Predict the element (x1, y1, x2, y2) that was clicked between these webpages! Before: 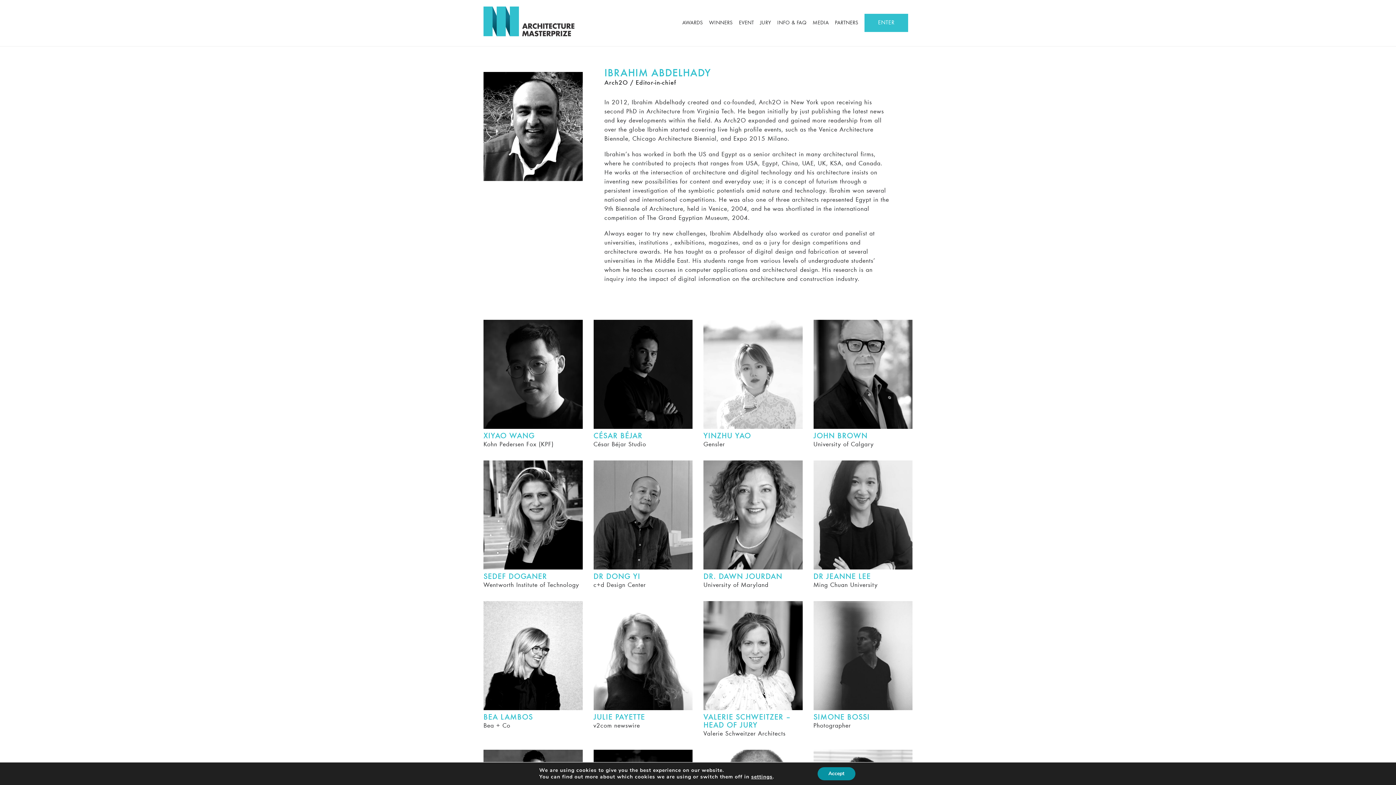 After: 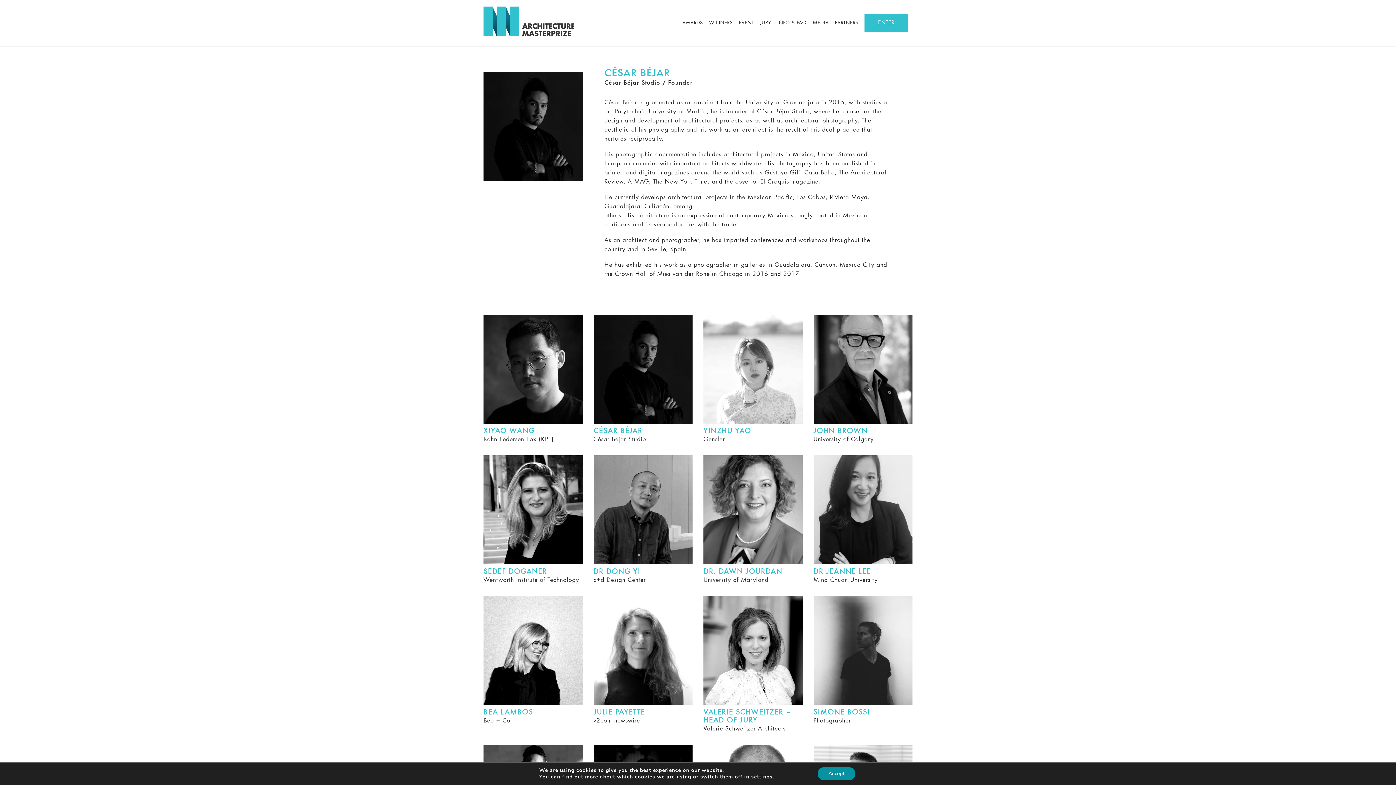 Action: bbox: (593, 319, 692, 449) label: CÉSAR BÉJAR

César Béjar Studio